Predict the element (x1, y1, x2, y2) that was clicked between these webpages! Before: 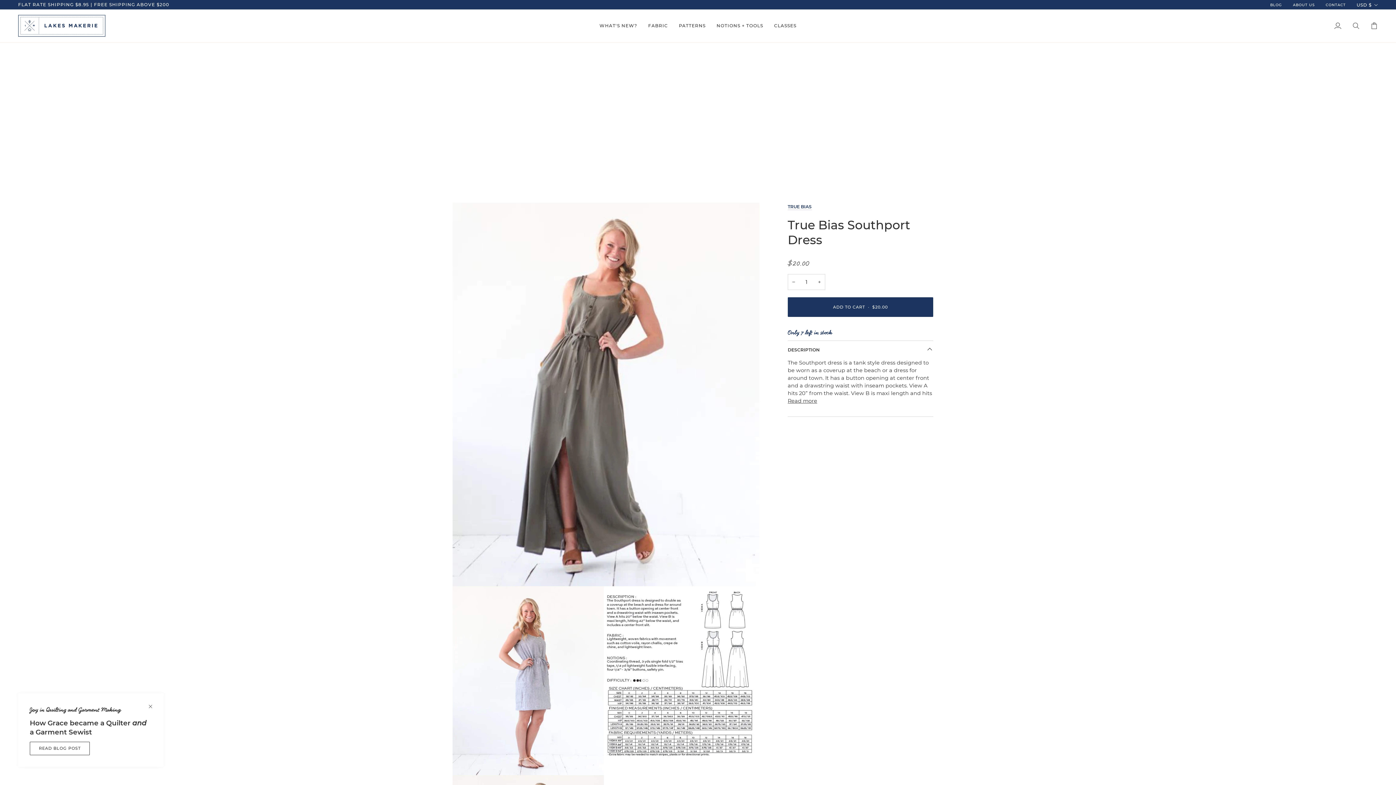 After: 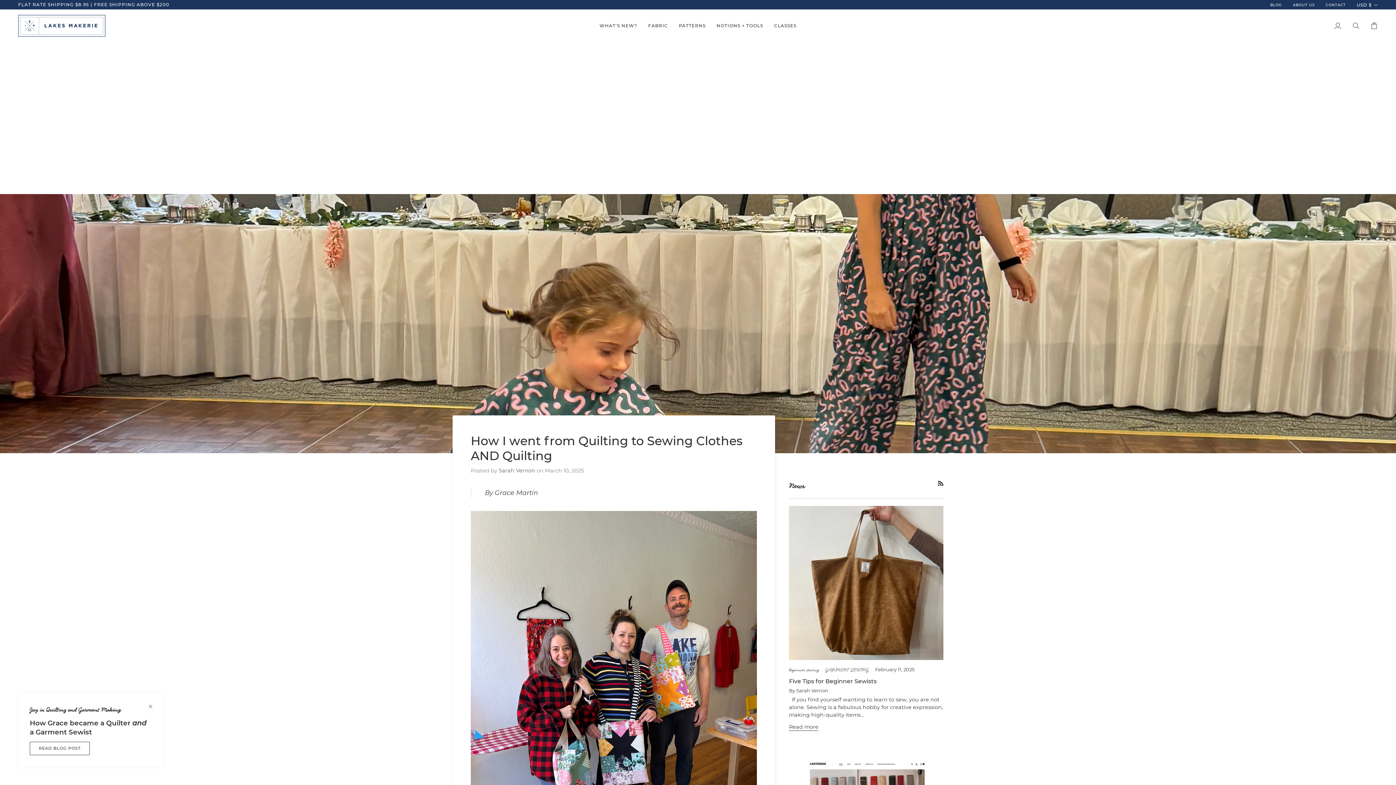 Action: bbox: (29, 742, 89, 755) label: READ BLOG POST